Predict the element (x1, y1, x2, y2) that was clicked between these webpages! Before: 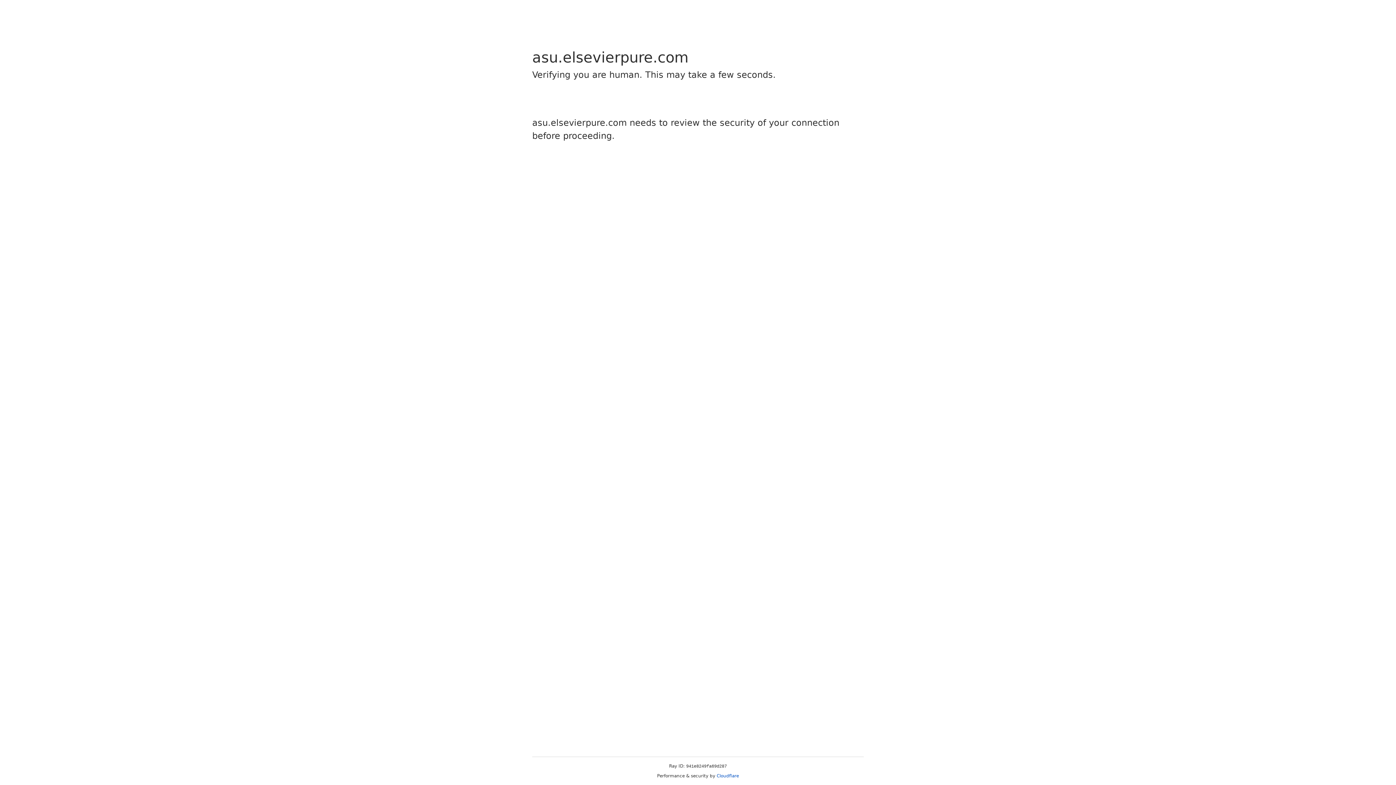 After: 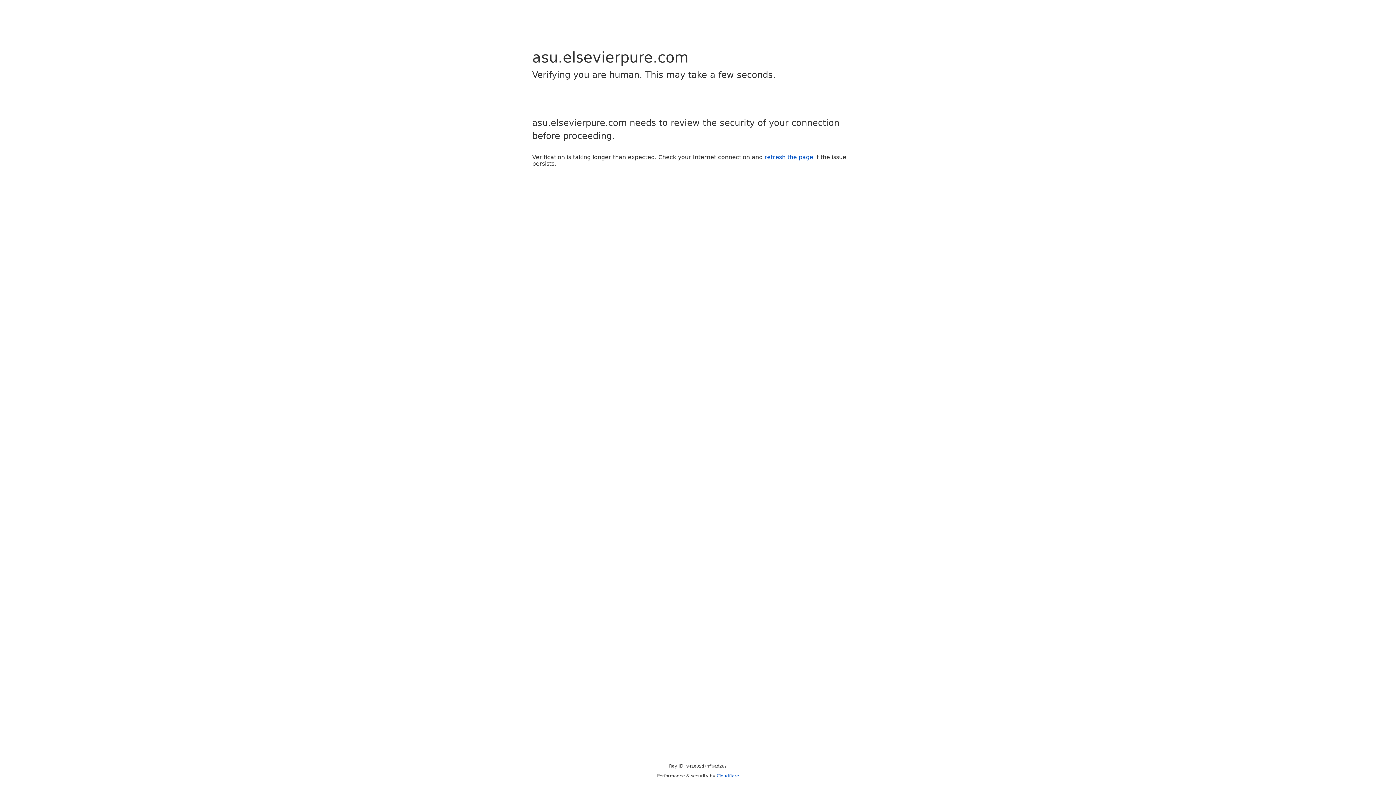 Action: label: Cloudflare bbox: (716, 773, 739, 778)